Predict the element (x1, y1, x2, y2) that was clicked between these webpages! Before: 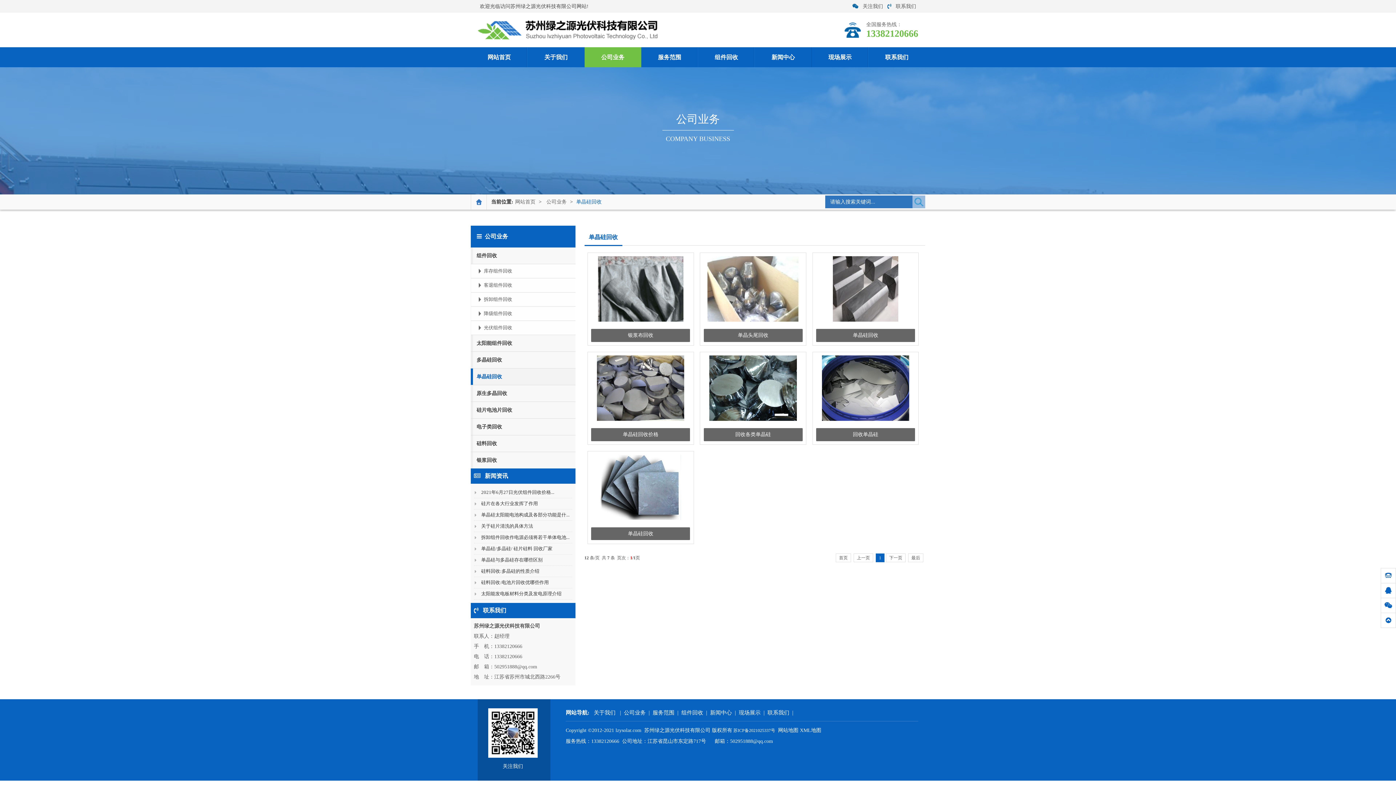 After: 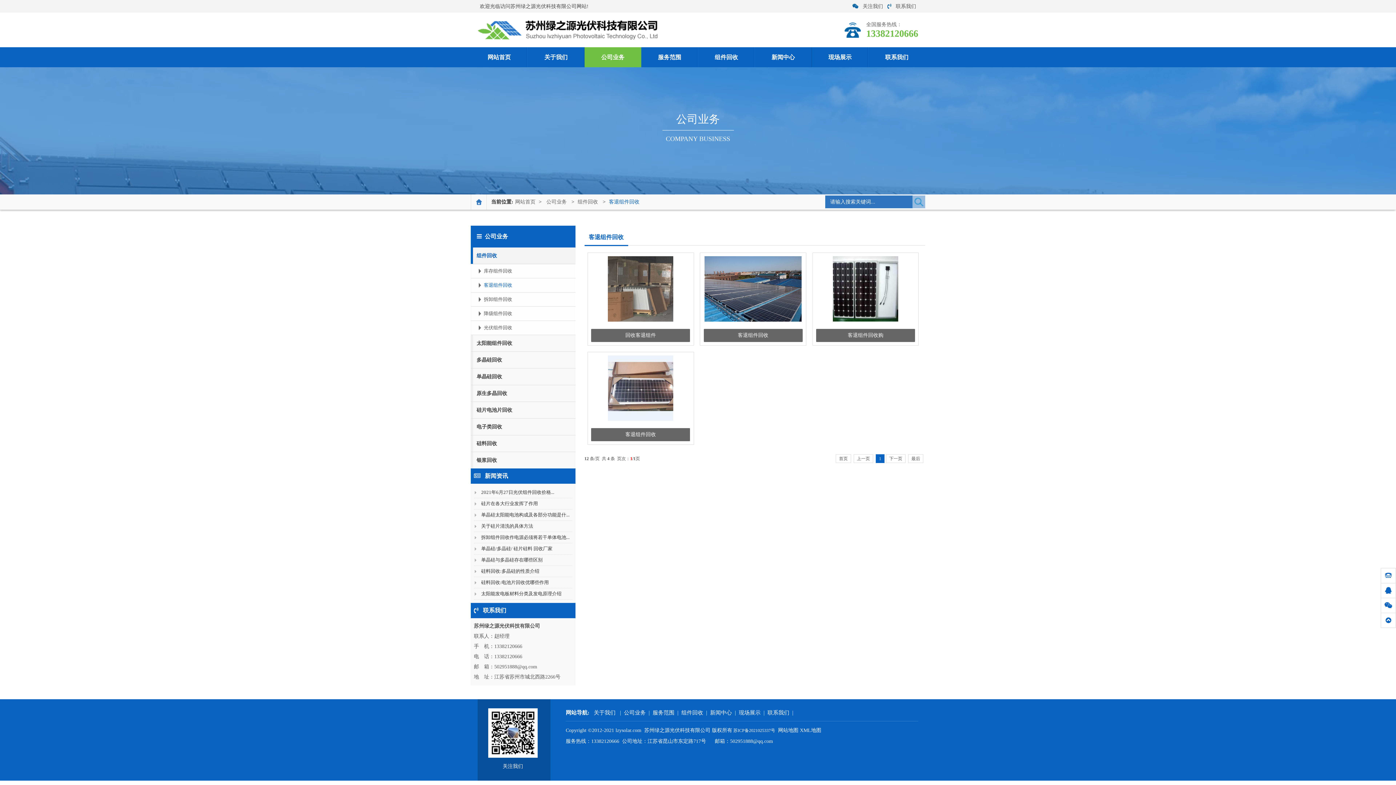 Action: label: 客退组件回收 bbox: (471, 280, 575, 291)